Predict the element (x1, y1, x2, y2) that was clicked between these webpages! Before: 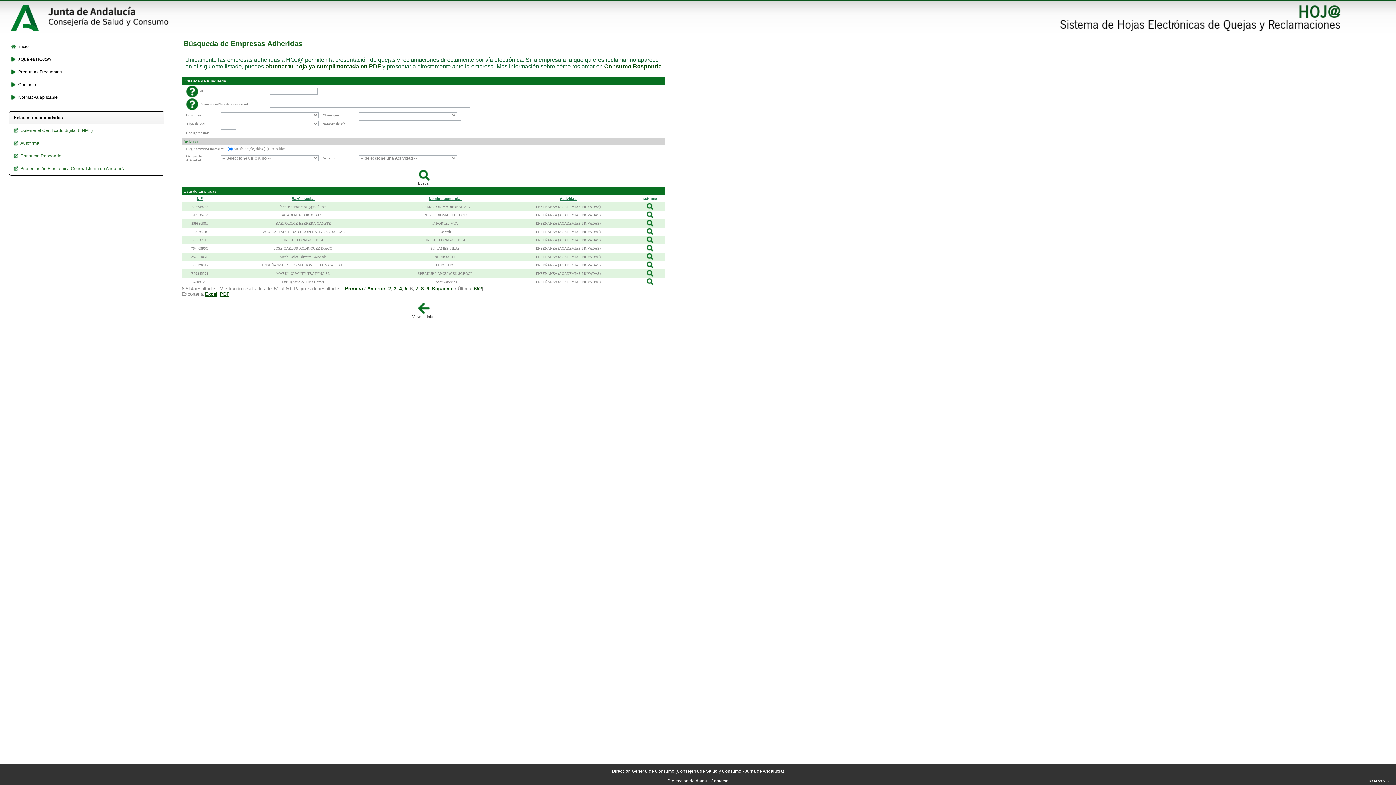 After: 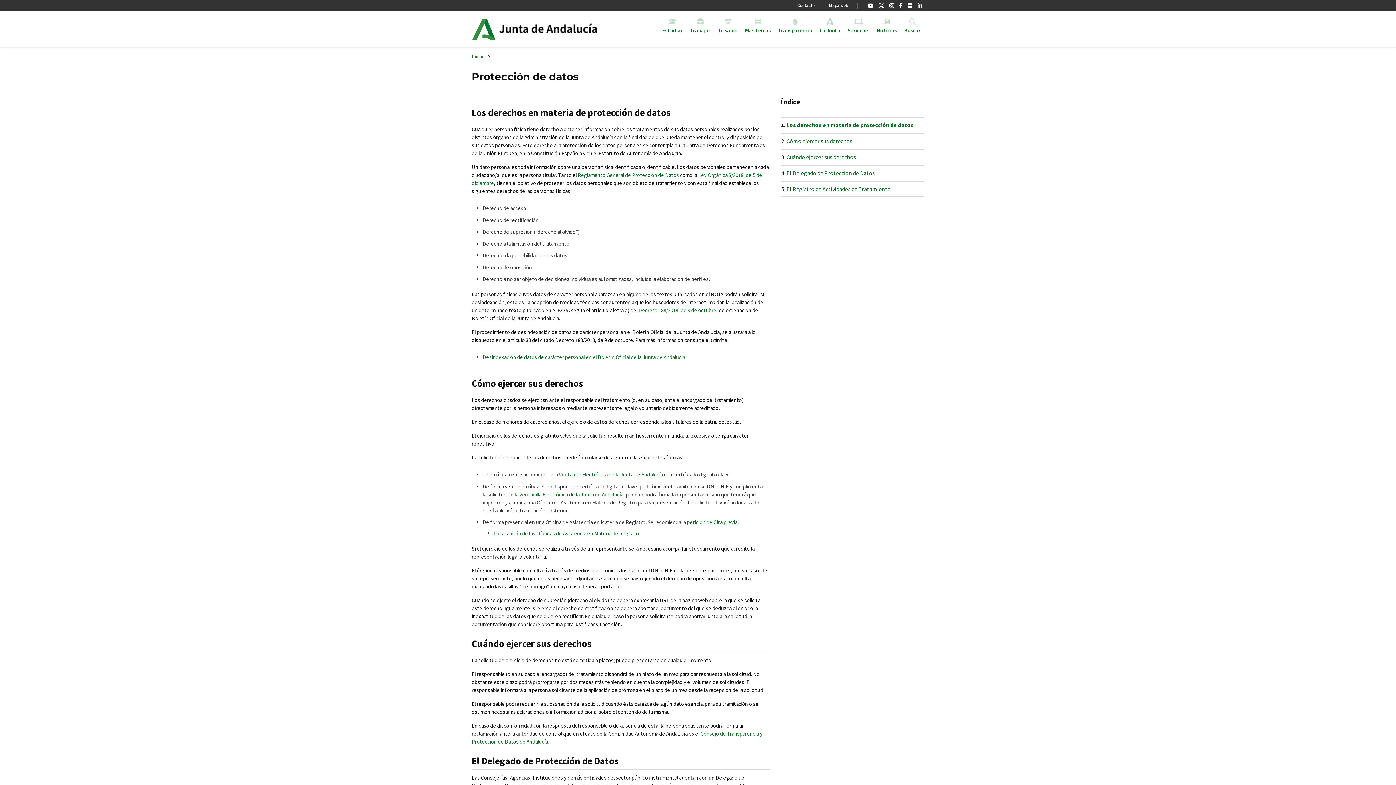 Action: bbox: (667, 778, 706, 784) label: Protección de datos